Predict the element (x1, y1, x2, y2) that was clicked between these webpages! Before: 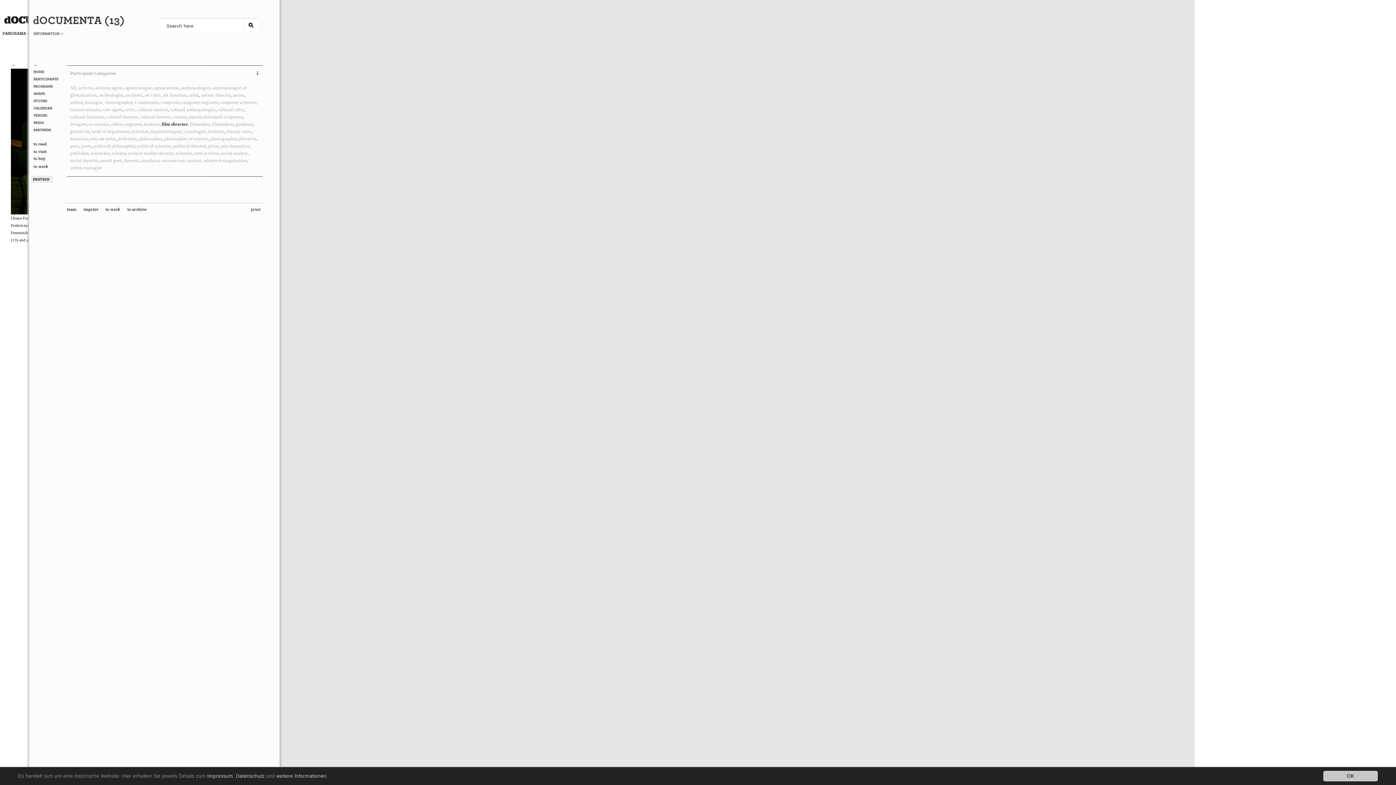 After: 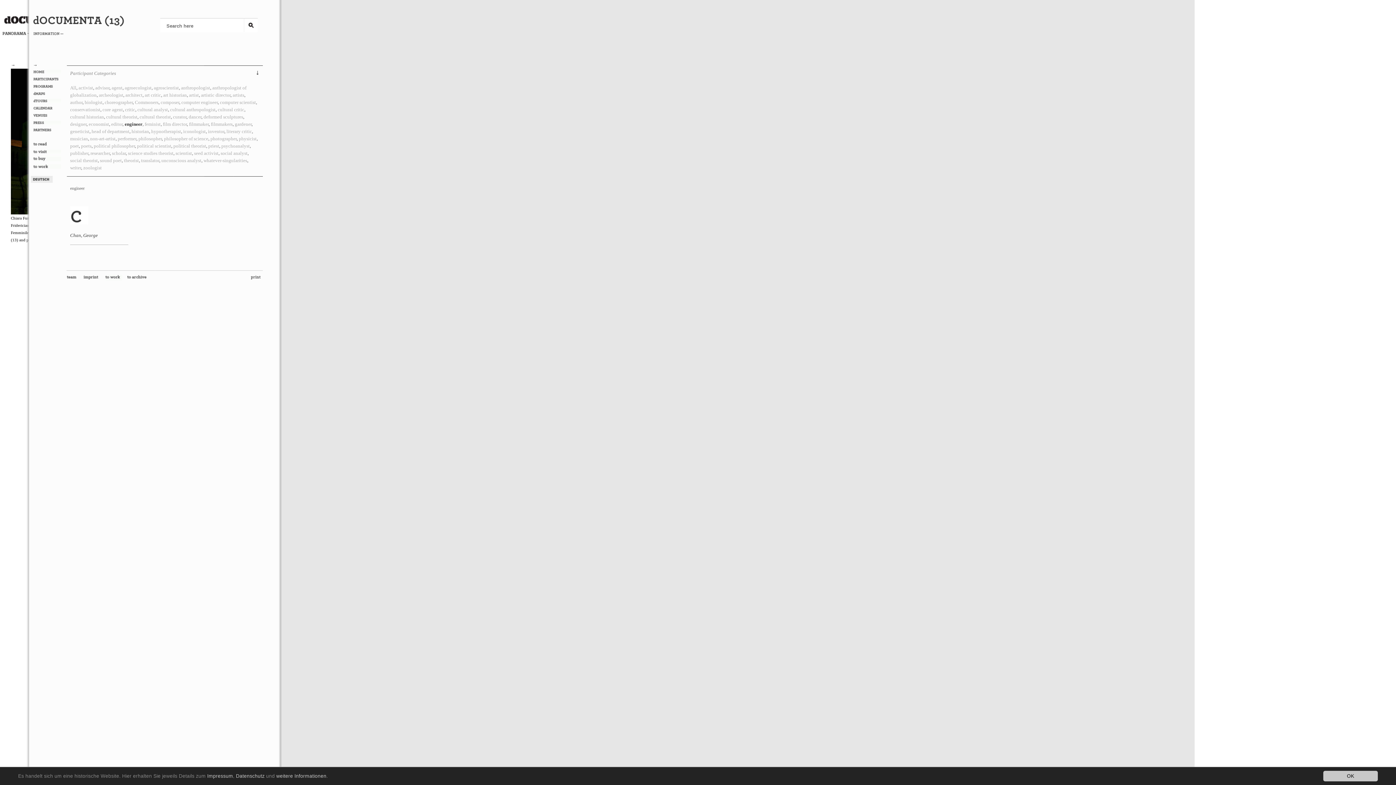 Action: label: engineer bbox: (124, 121, 141, 126)